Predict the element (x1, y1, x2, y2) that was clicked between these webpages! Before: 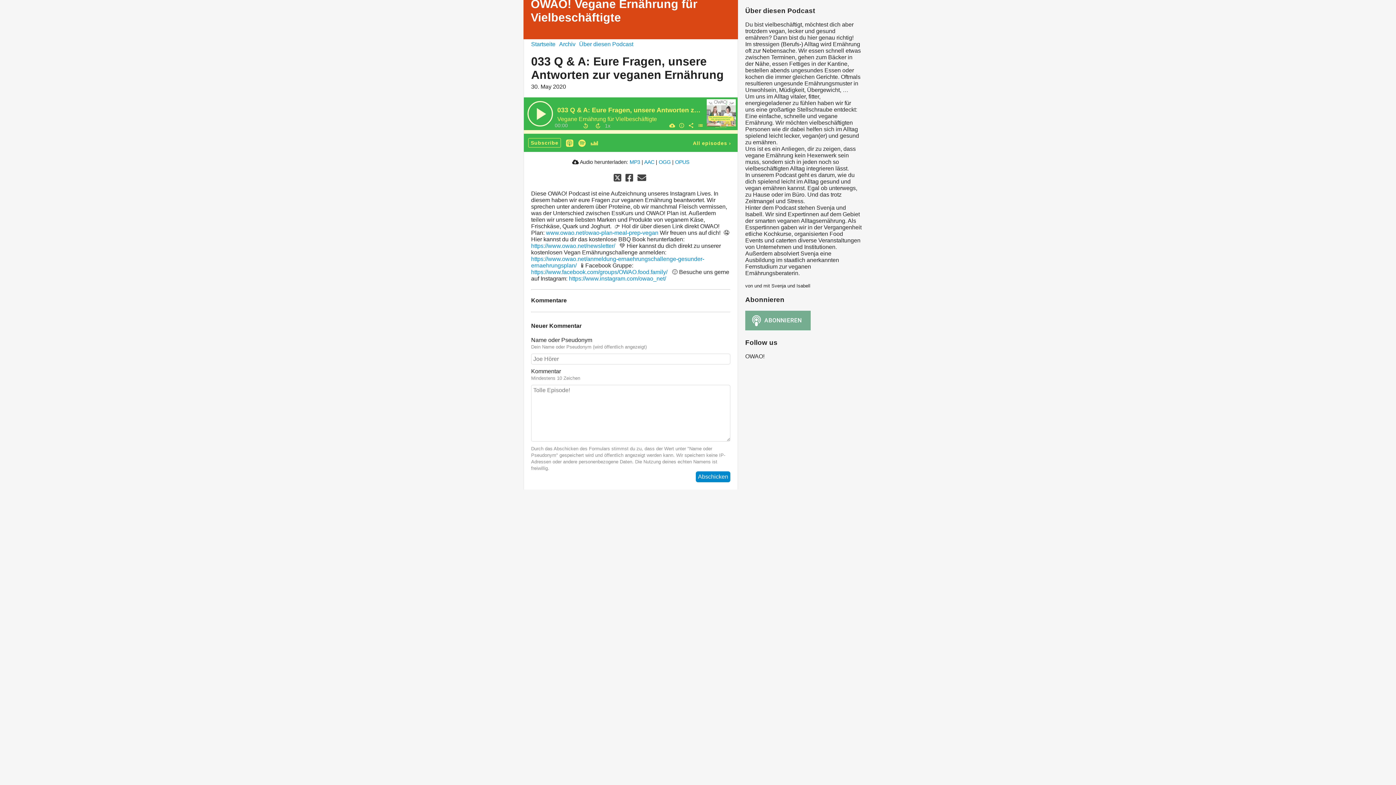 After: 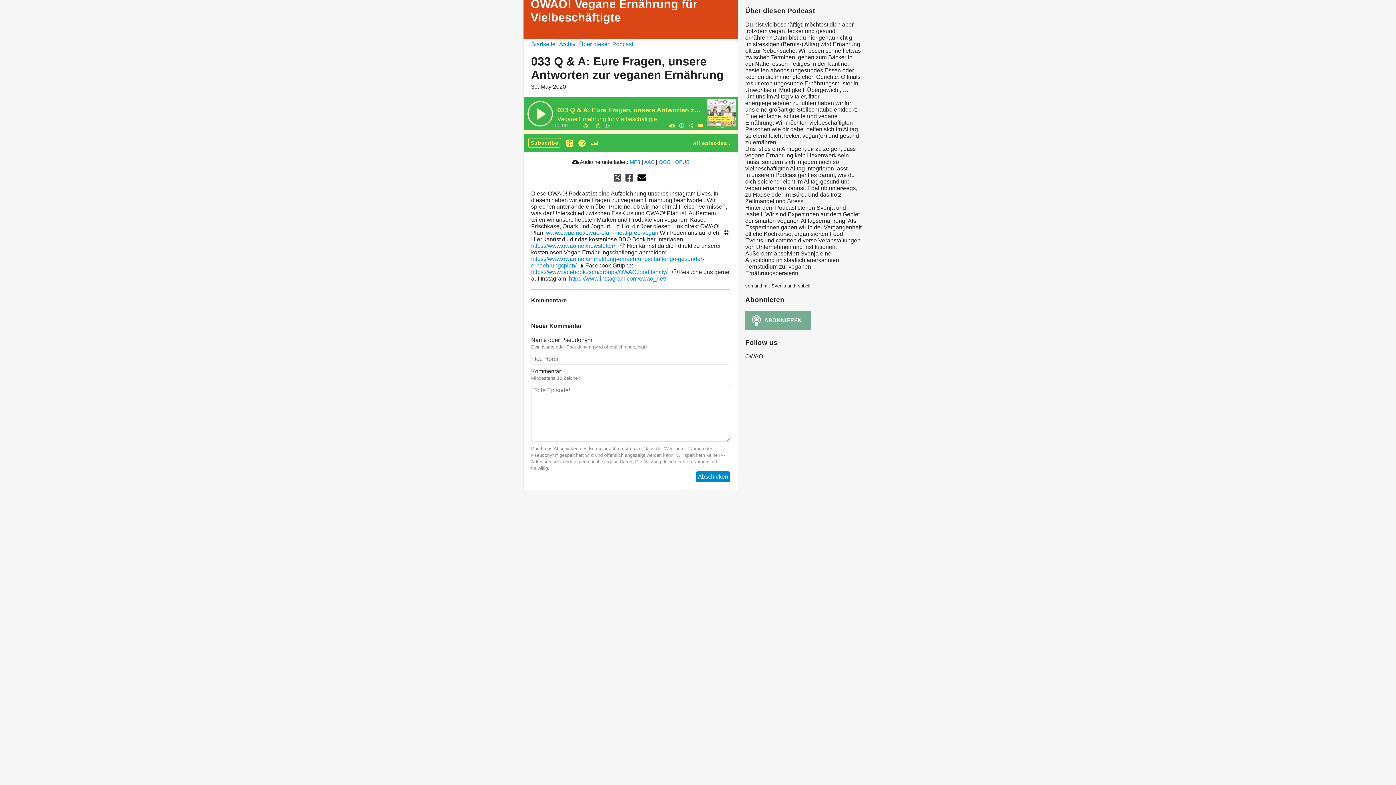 Action: bbox: (637, 173, 646, 182)